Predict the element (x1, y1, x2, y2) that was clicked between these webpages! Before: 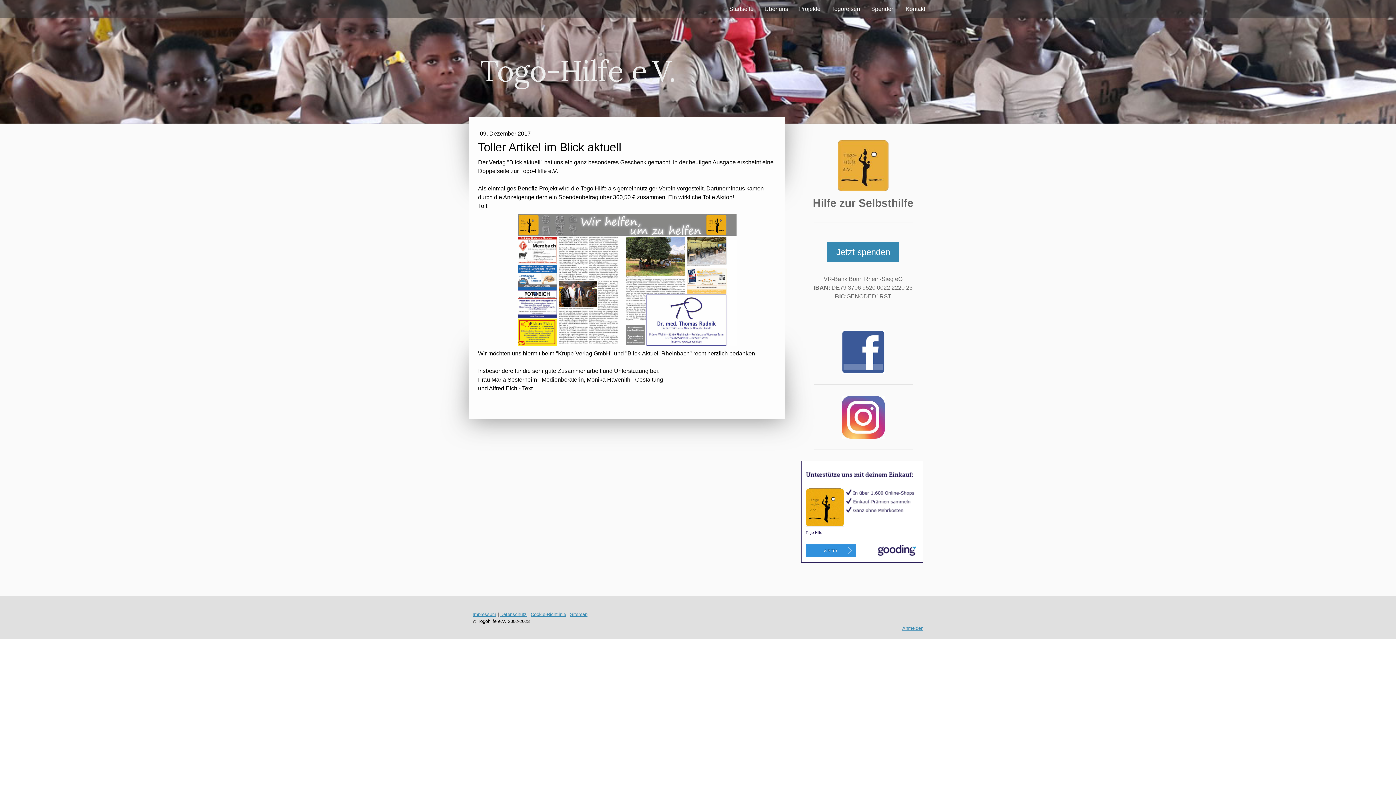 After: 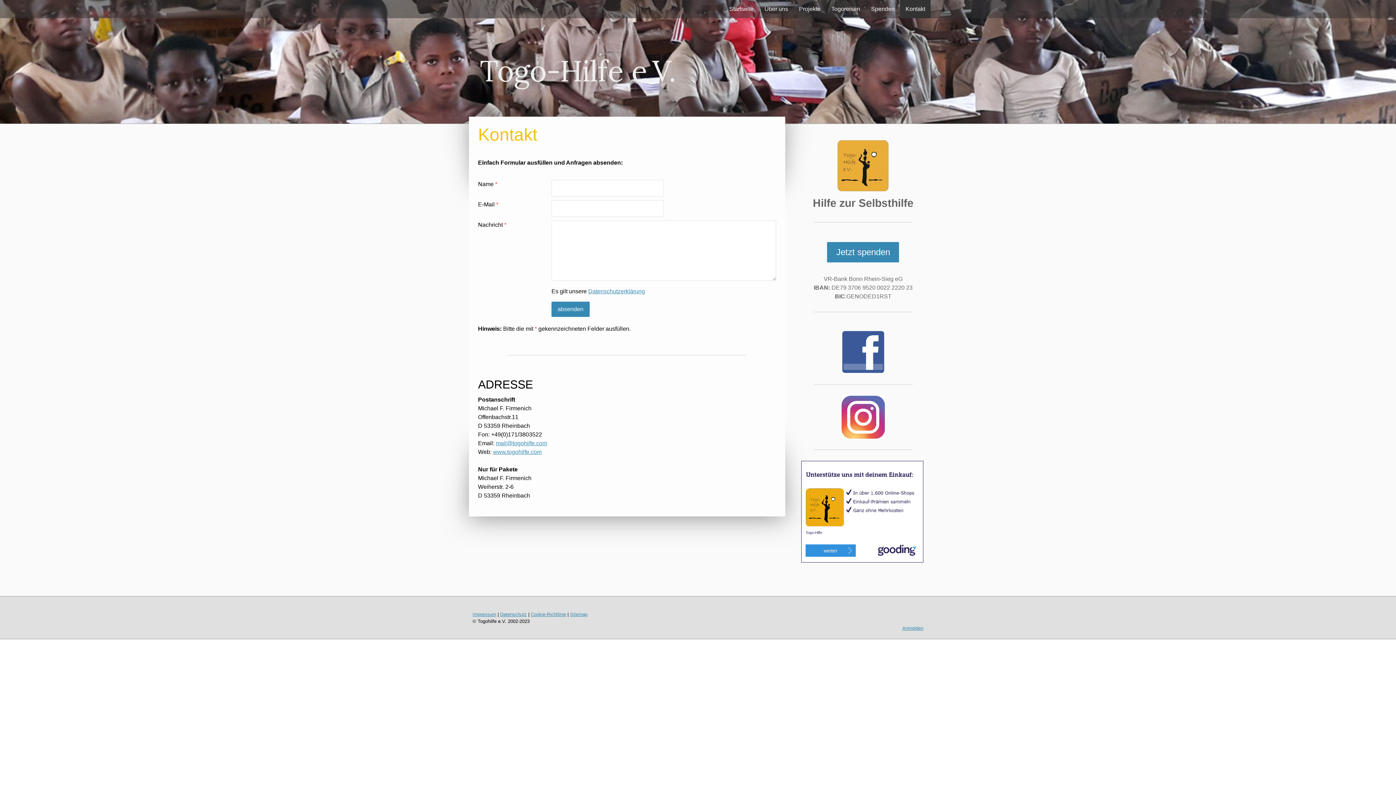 Action: bbox: (900, 0, 930, 18) label: Kontakt